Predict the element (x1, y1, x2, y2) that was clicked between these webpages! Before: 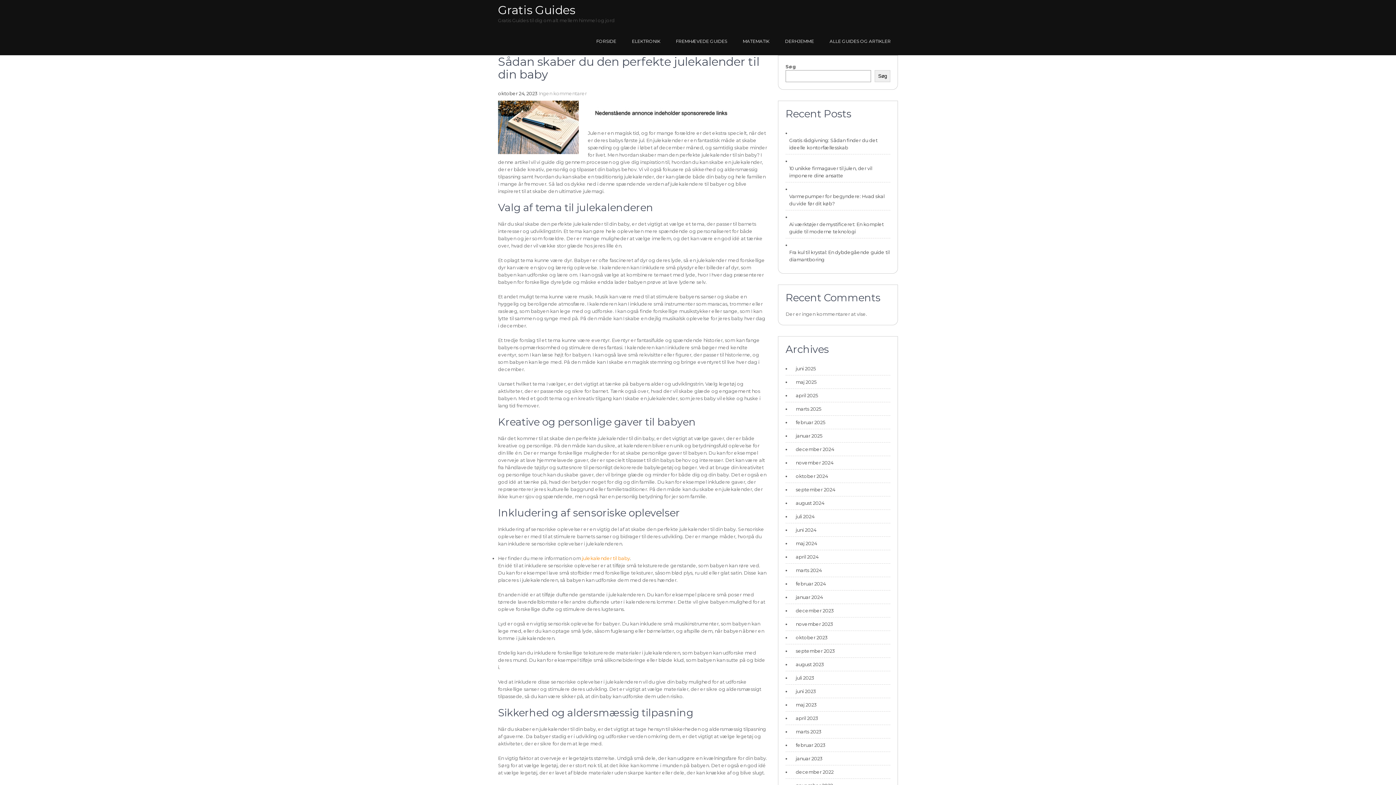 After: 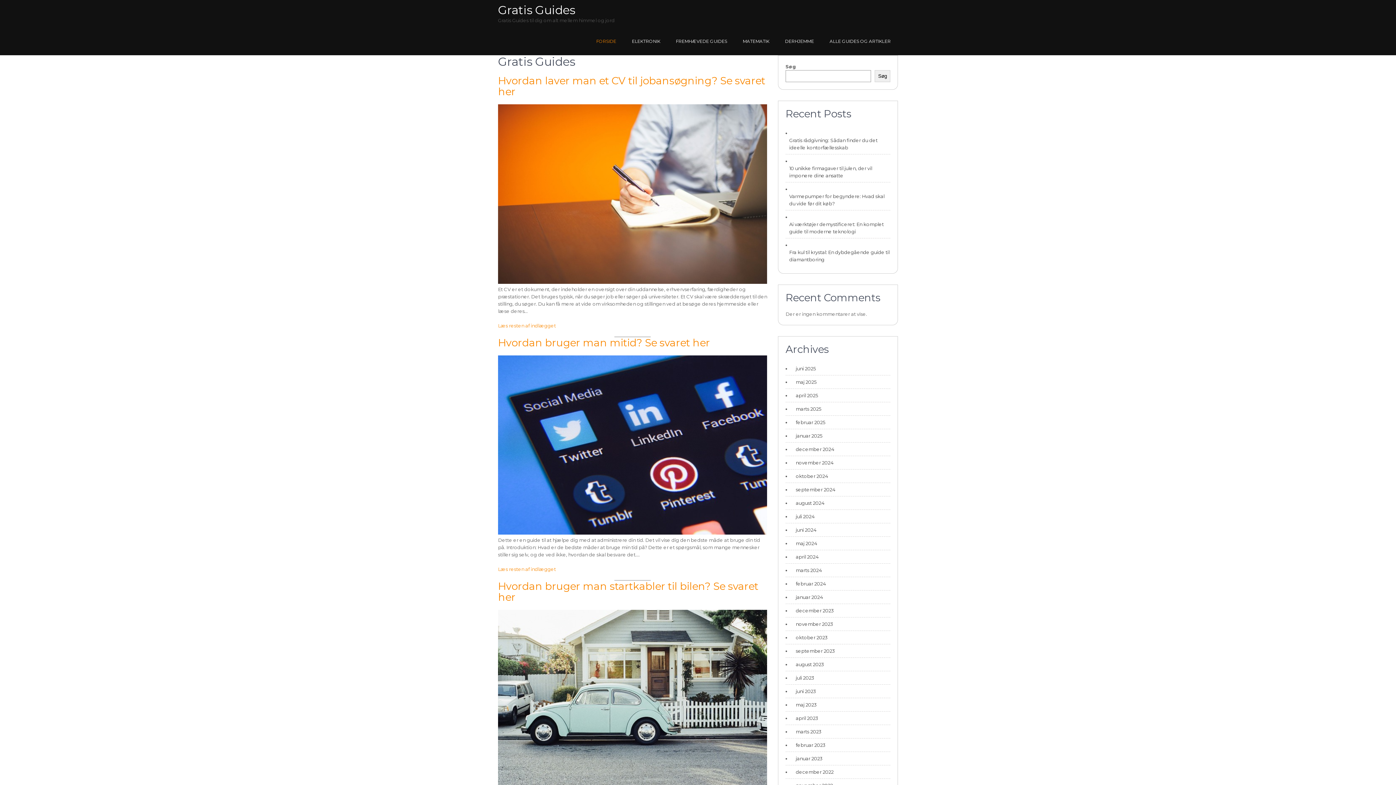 Action: bbox: (792, 513, 814, 520) label: juli 2024